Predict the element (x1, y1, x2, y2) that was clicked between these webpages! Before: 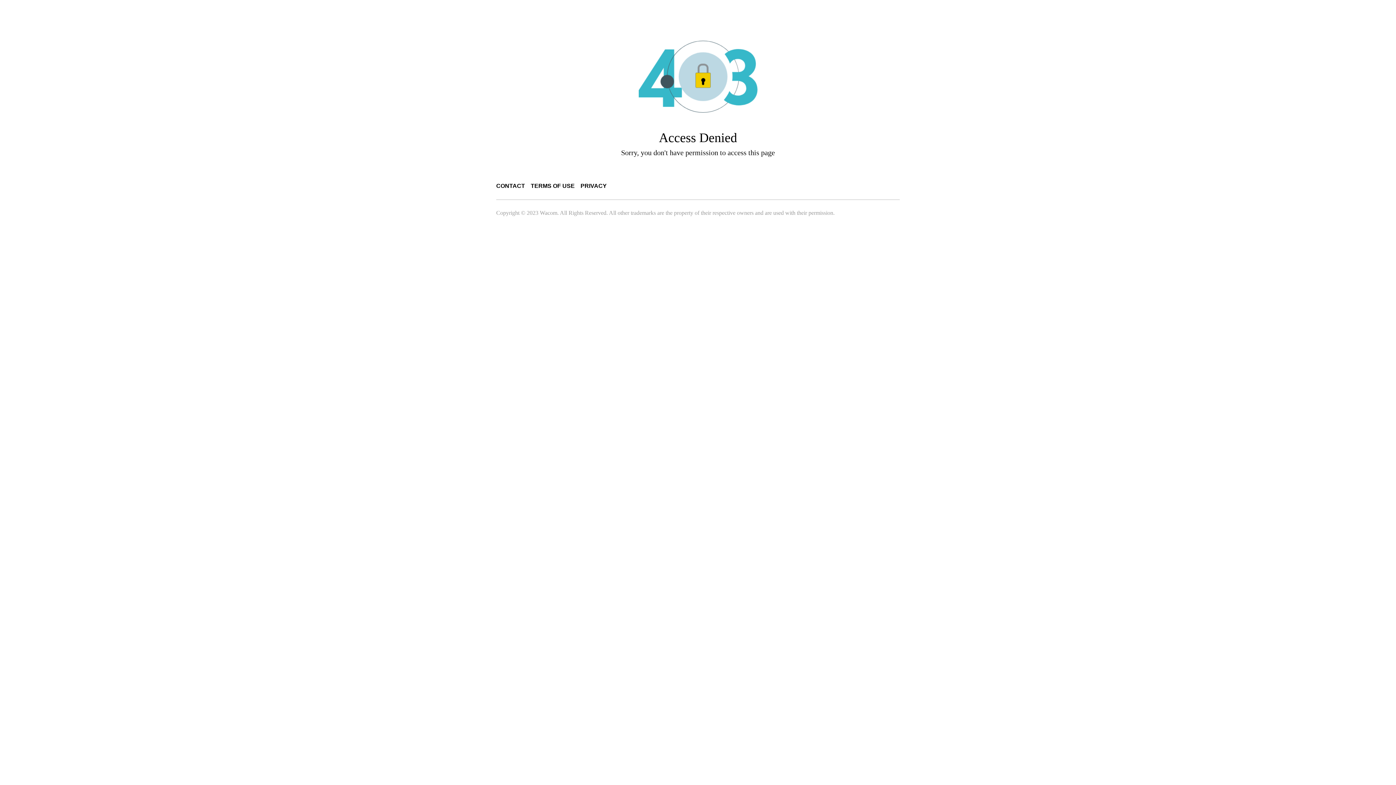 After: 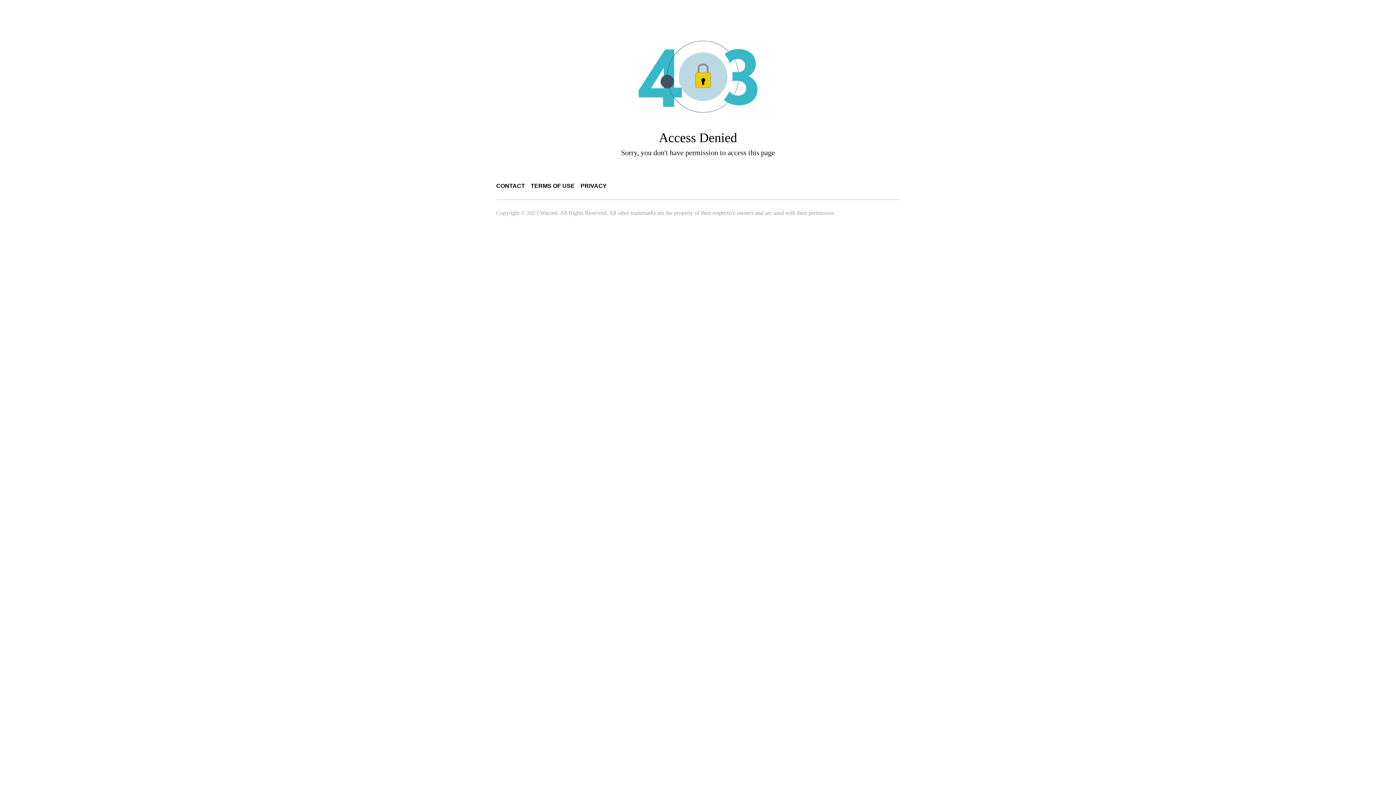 Action: label: CONTACT bbox: (496, 182, 525, 189)